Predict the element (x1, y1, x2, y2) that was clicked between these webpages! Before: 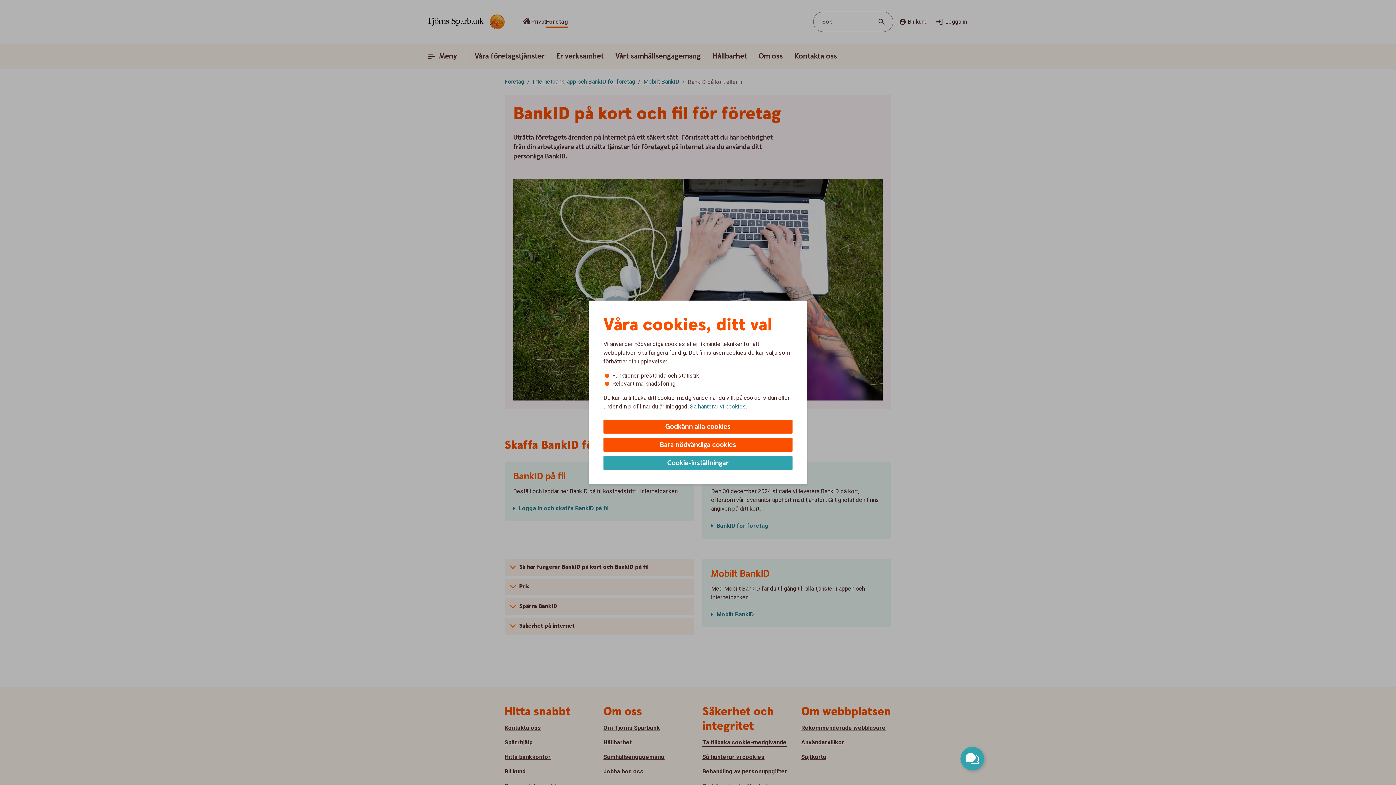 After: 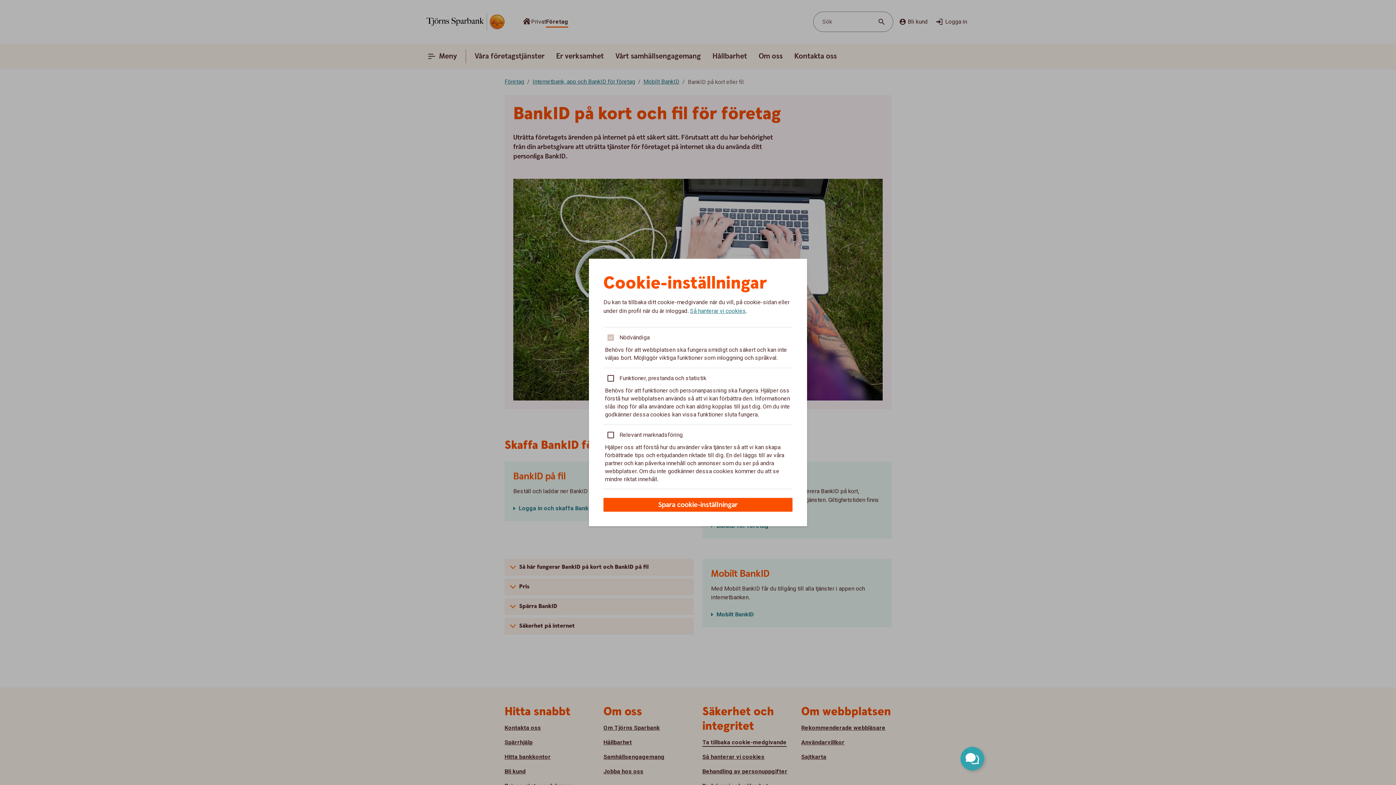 Action: label: Cookie-inställningar bbox: (603, 456, 792, 470)